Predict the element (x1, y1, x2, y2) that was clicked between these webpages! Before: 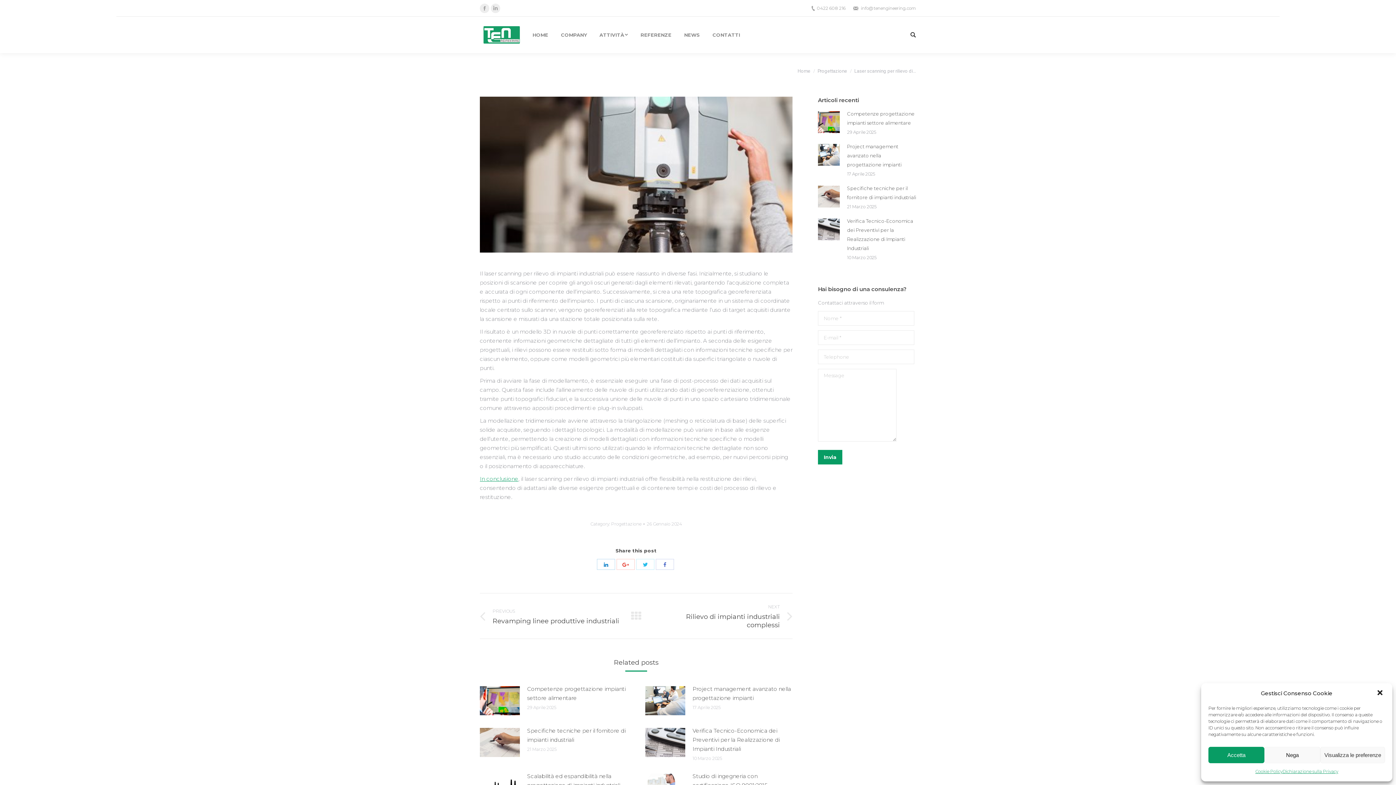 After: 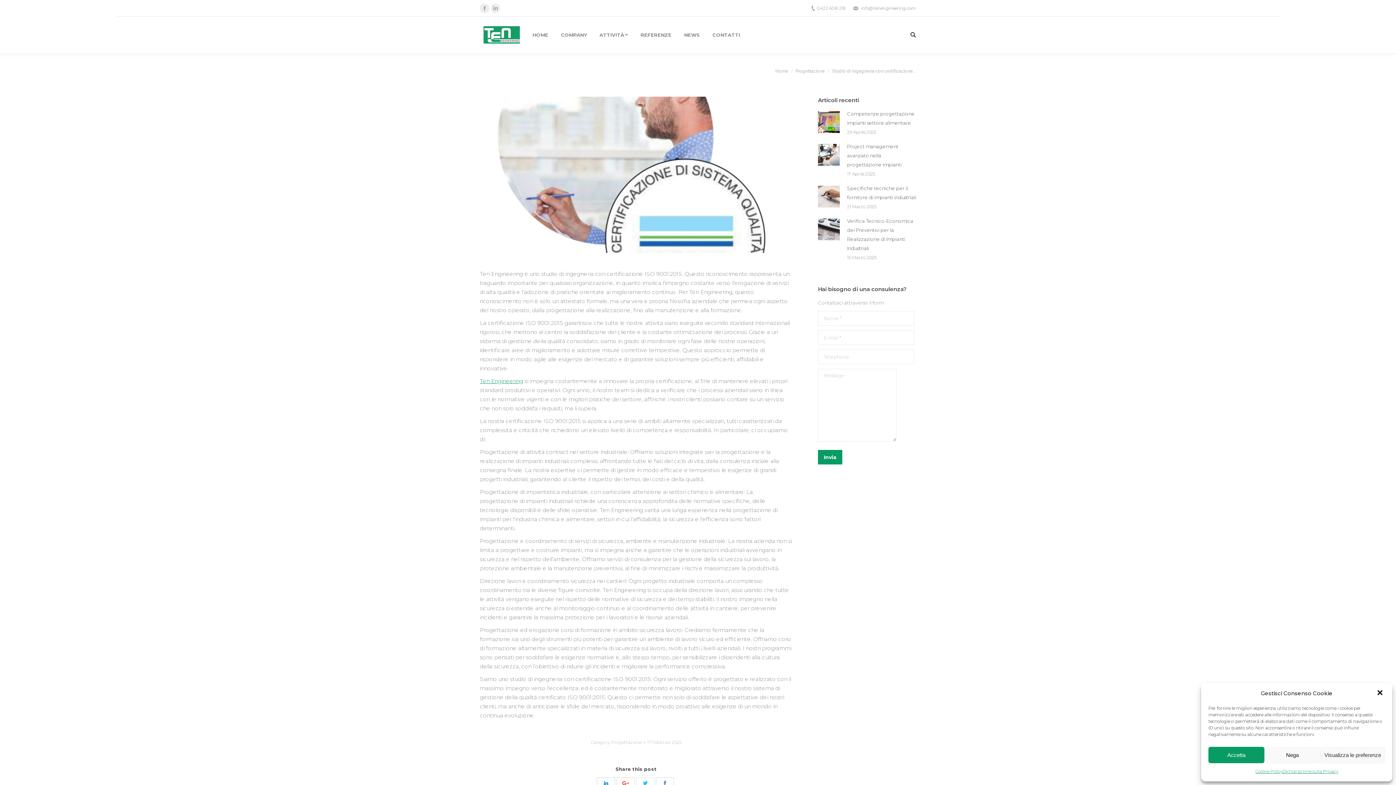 Action: label: Studio di ingegneria con certificazione ISO 9001:2015 bbox: (692, 772, 792, 790)